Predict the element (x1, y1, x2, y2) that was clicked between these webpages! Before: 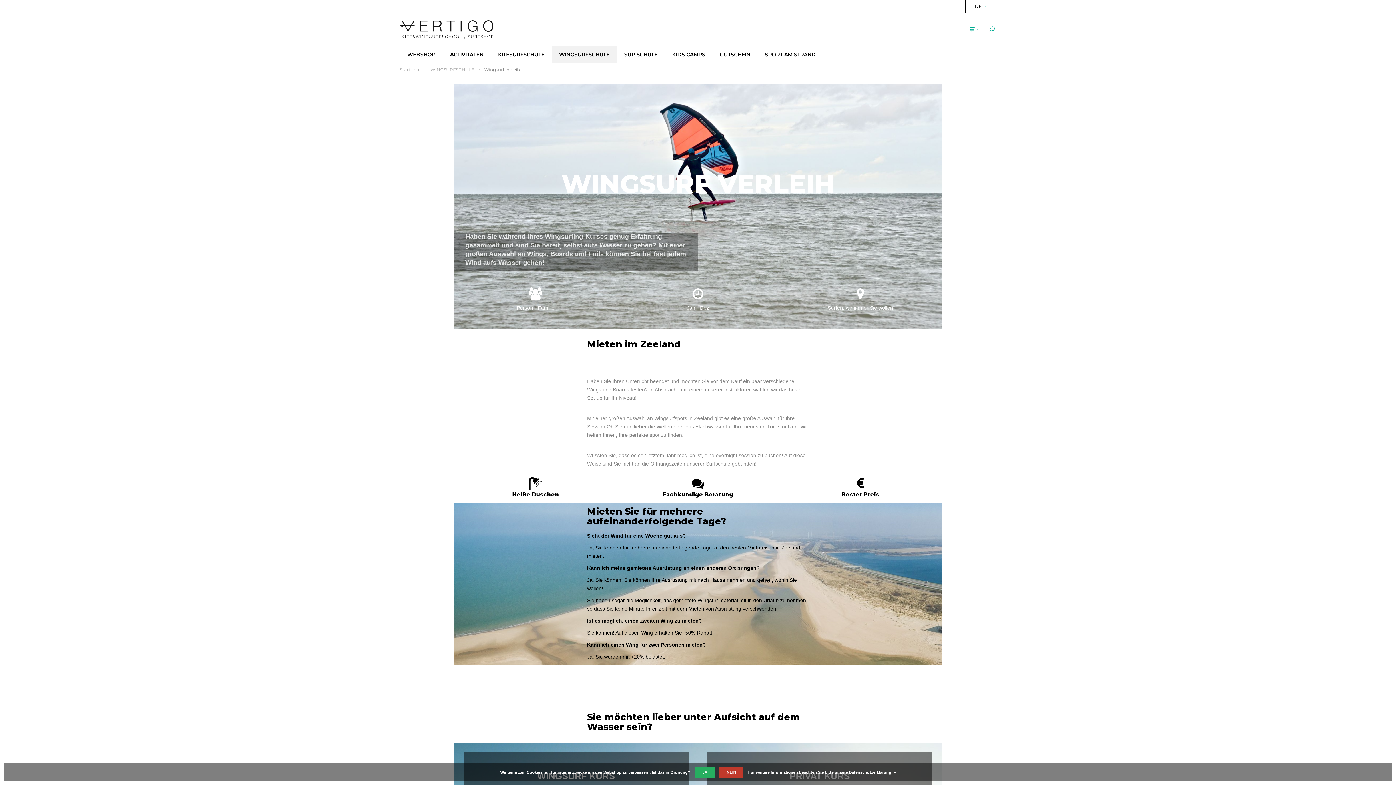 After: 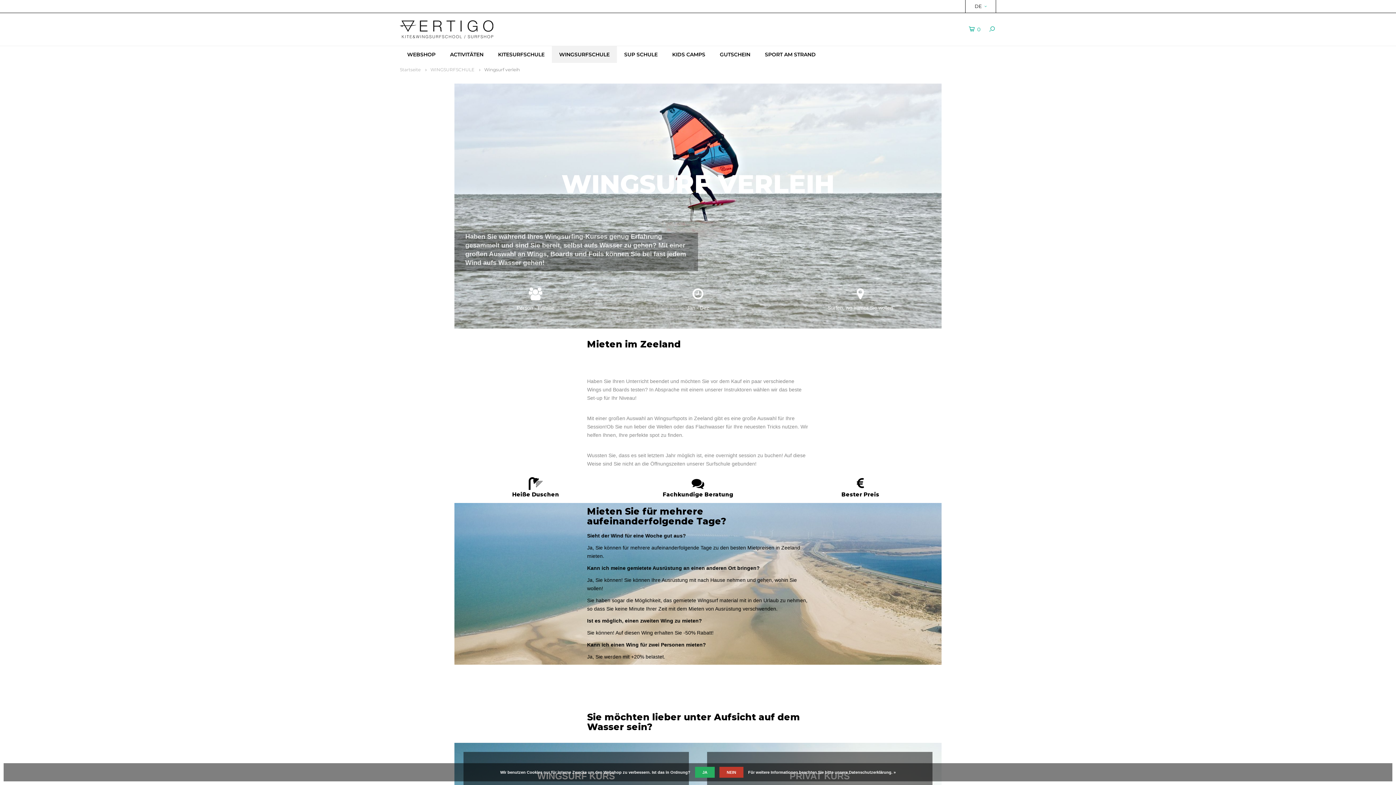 Action: label: Wingsurf verleih bbox: (484, 66, 520, 72)